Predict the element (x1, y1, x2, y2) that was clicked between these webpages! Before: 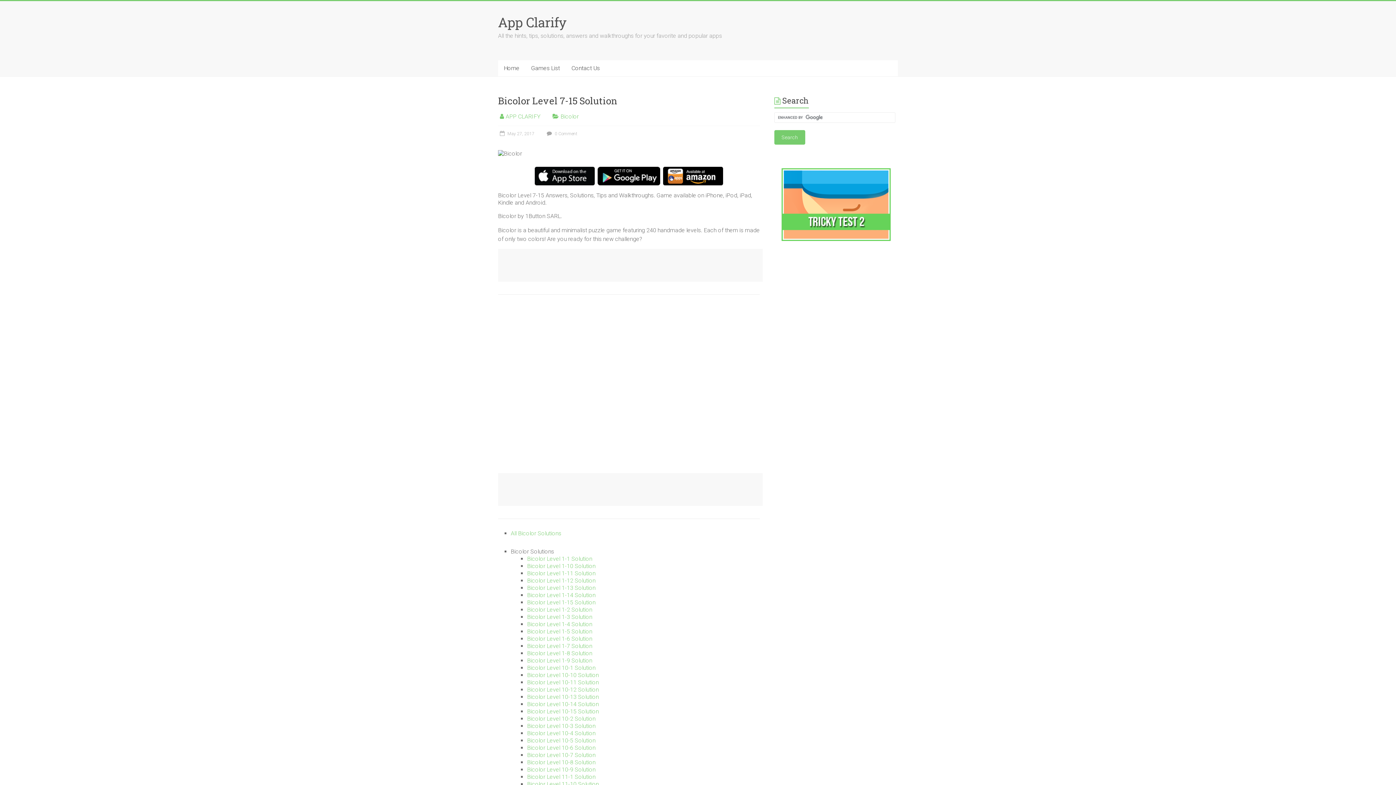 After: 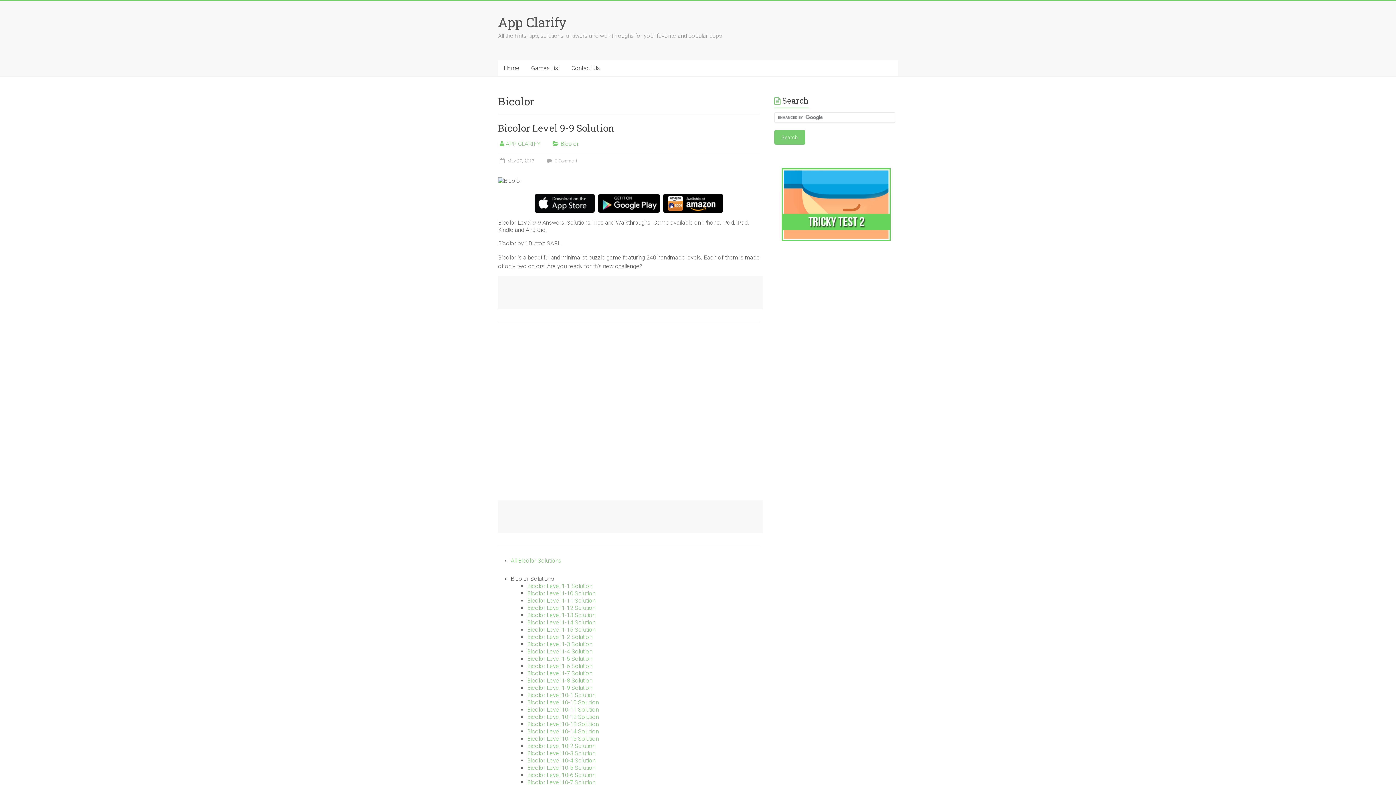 Action: bbox: (560, 113, 578, 120) label: Bicolor